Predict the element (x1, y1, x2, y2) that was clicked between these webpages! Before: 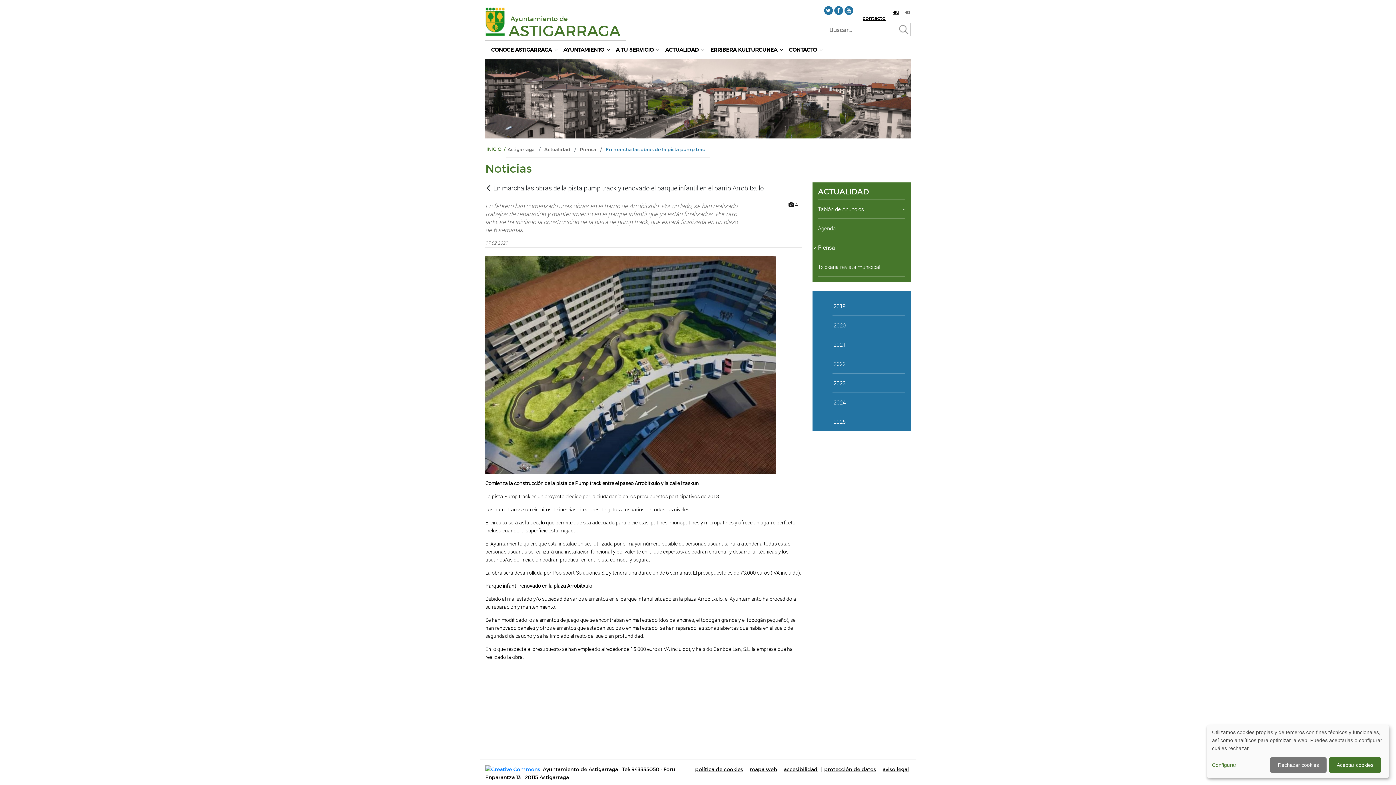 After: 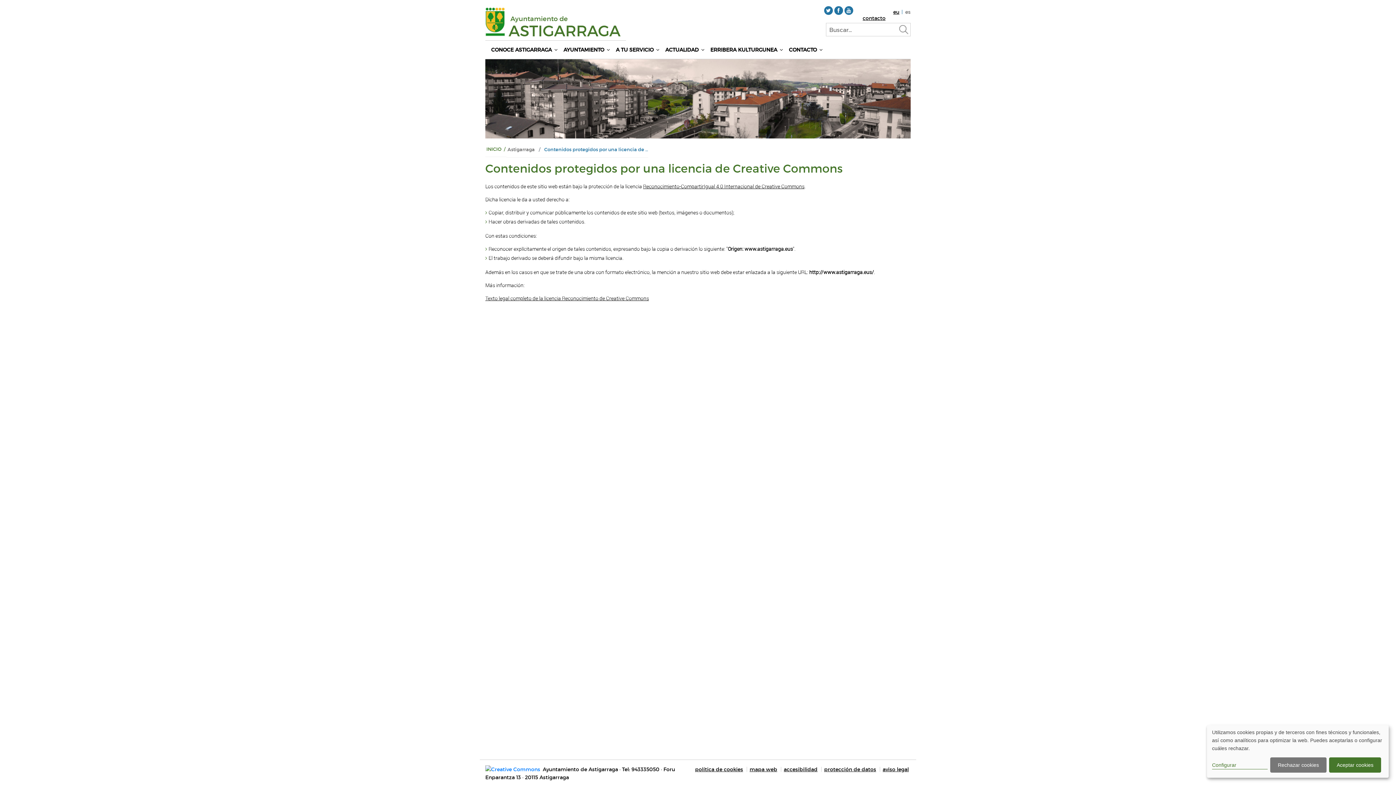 Action: bbox: (485, 766, 541, 773)